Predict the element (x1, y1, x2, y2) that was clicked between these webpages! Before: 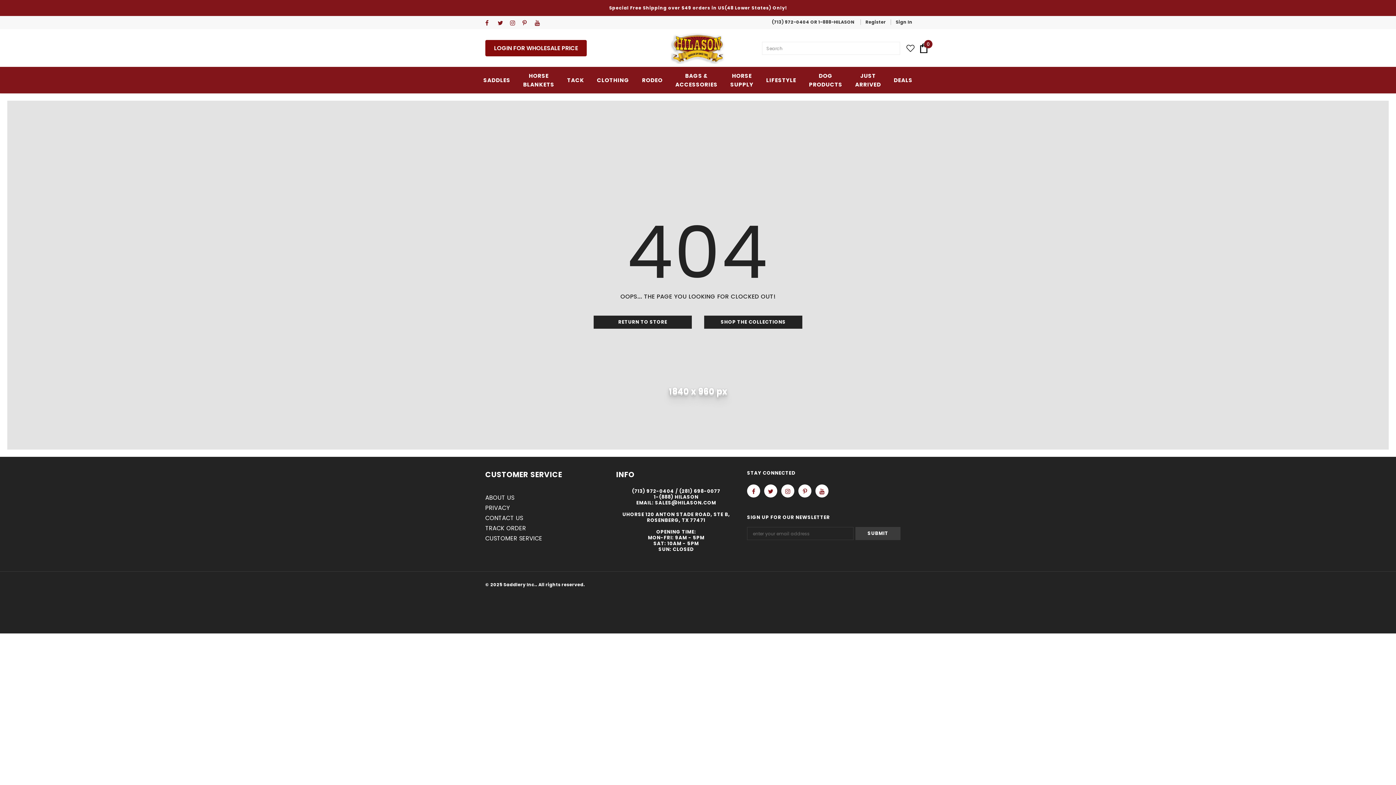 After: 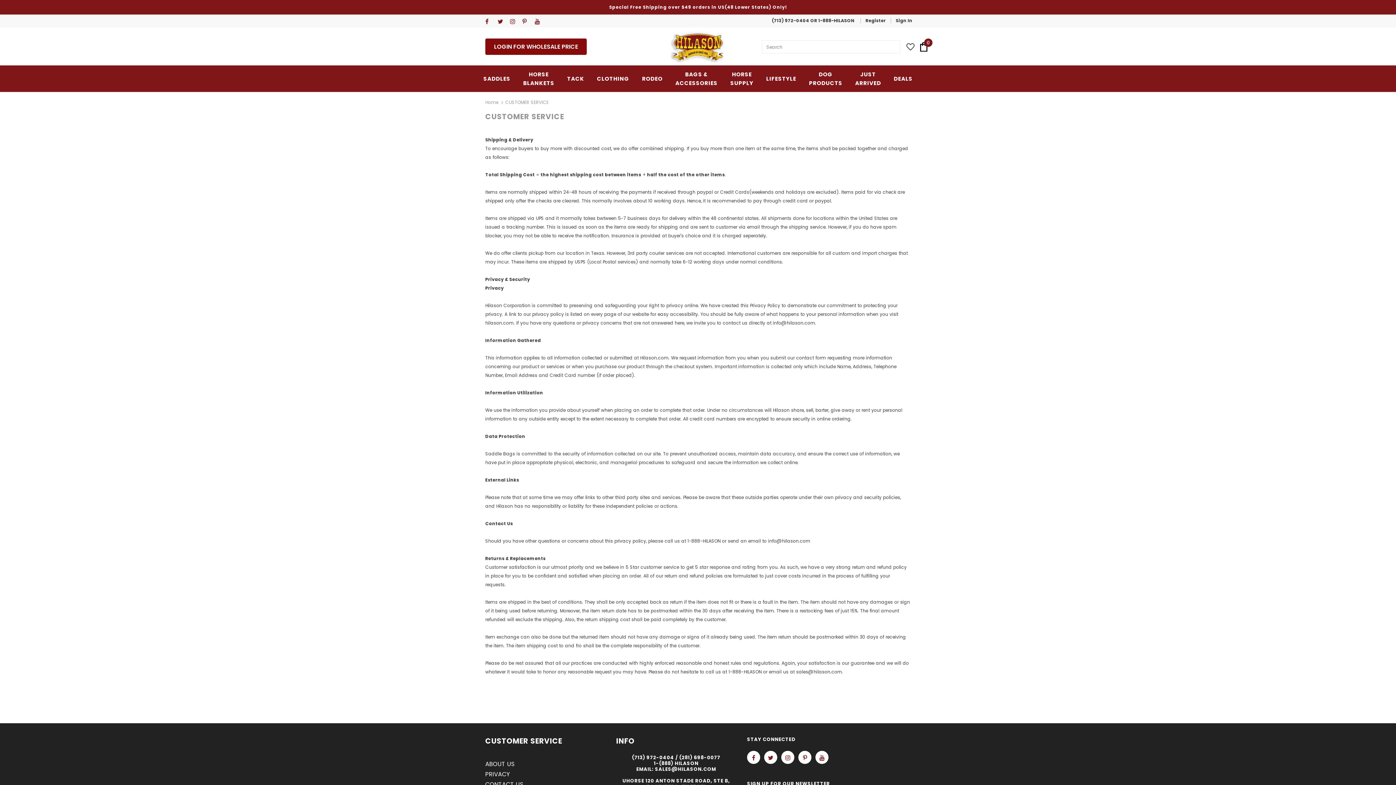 Action: label: CUSTOMER SERVICE bbox: (485, 533, 542, 544)